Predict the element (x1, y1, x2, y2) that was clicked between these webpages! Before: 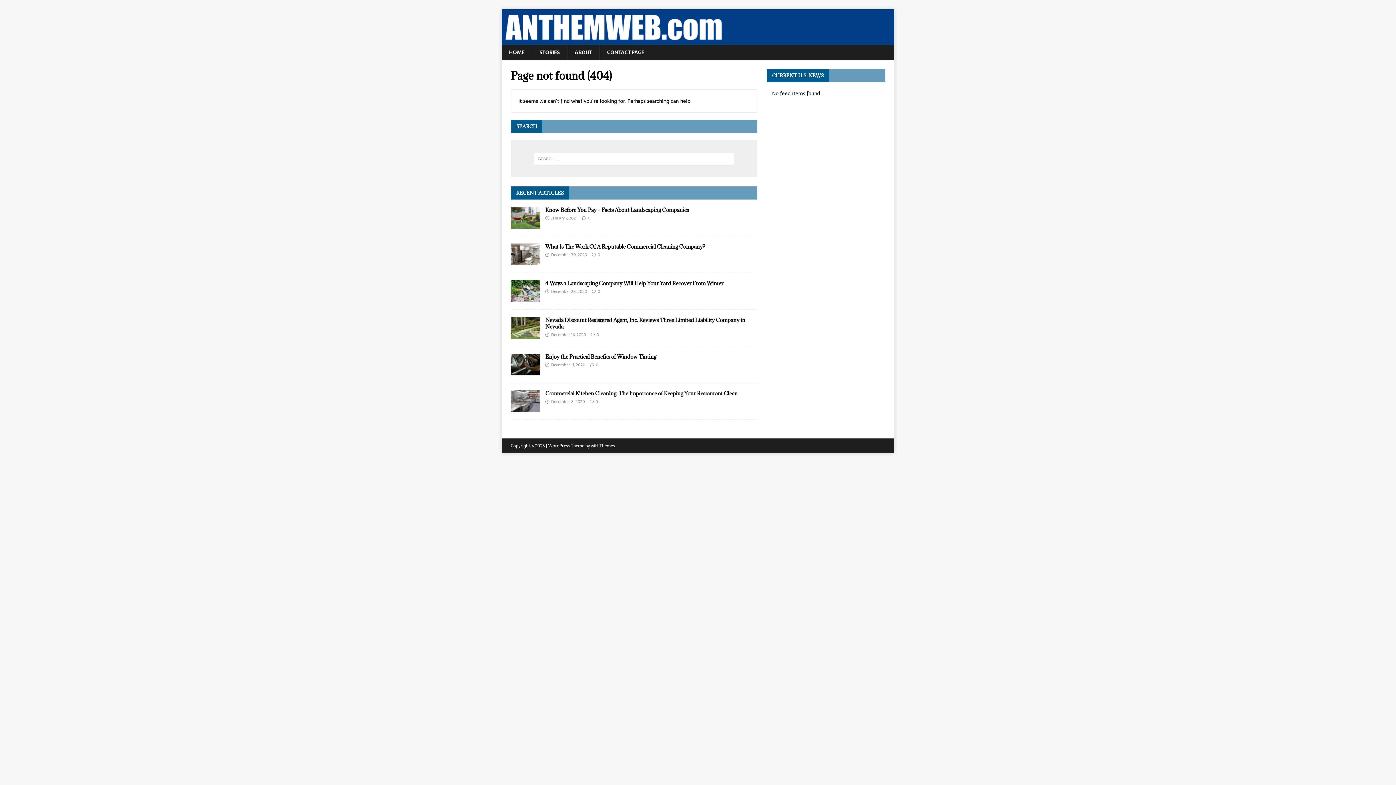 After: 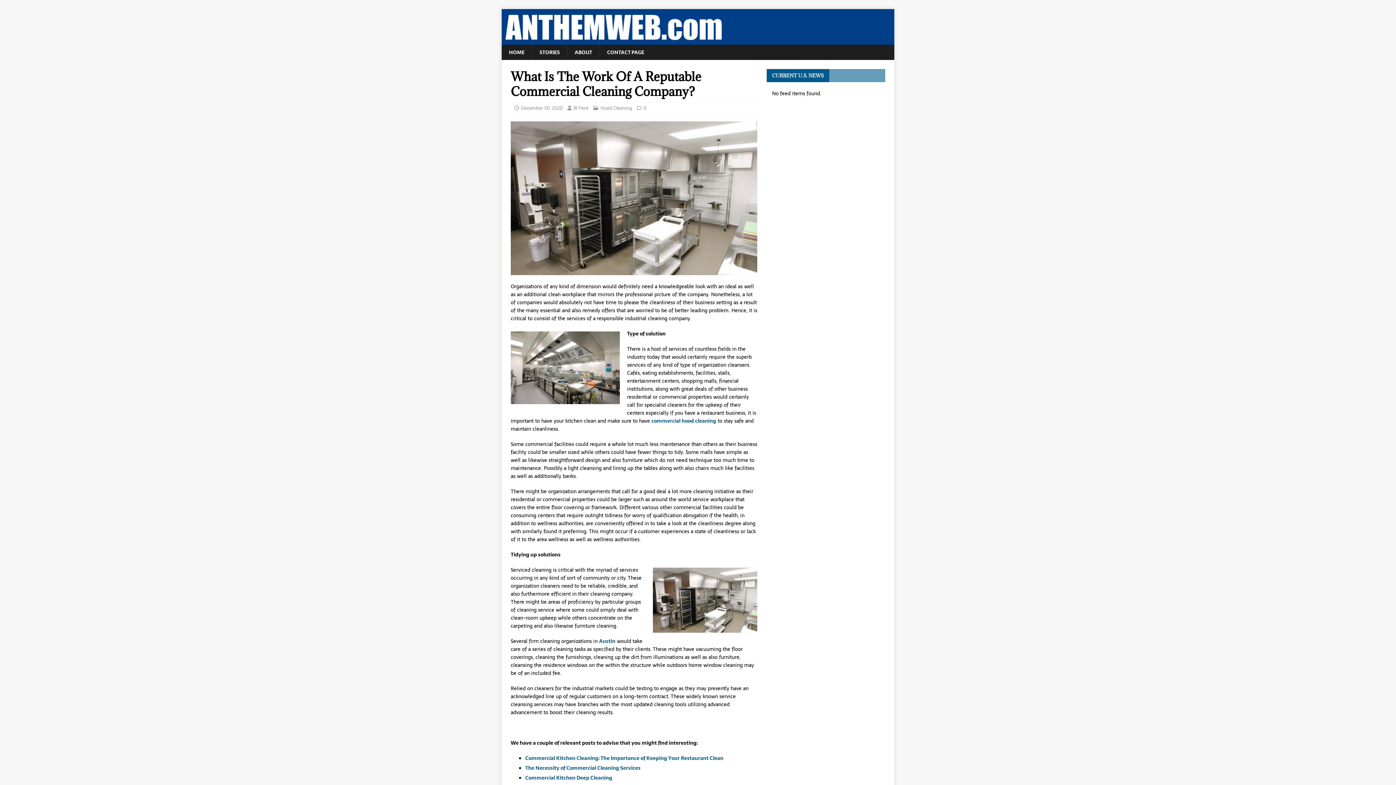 Action: bbox: (510, 257, 540, 265)